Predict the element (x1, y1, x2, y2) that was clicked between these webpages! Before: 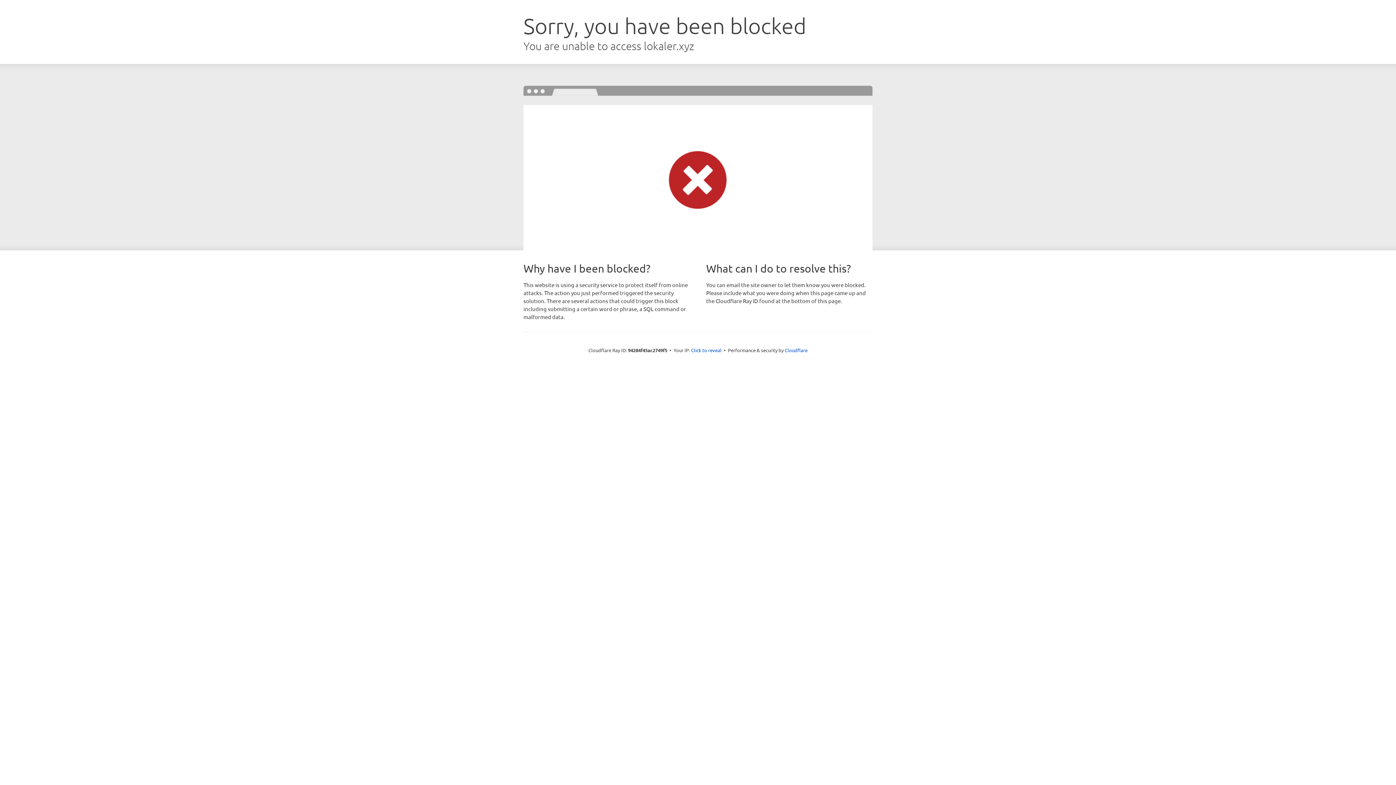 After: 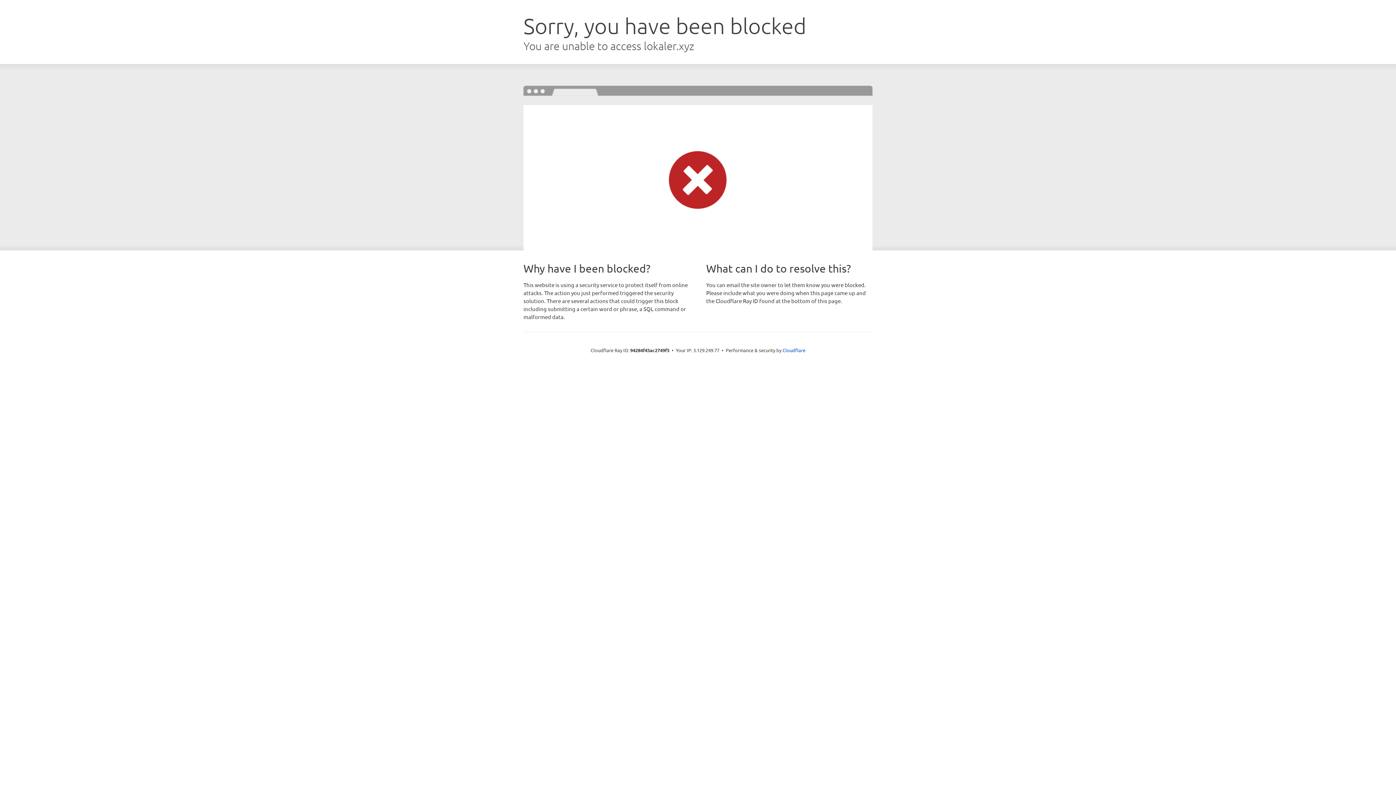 Action: label: Click to reveal bbox: (691, 346, 721, 353)